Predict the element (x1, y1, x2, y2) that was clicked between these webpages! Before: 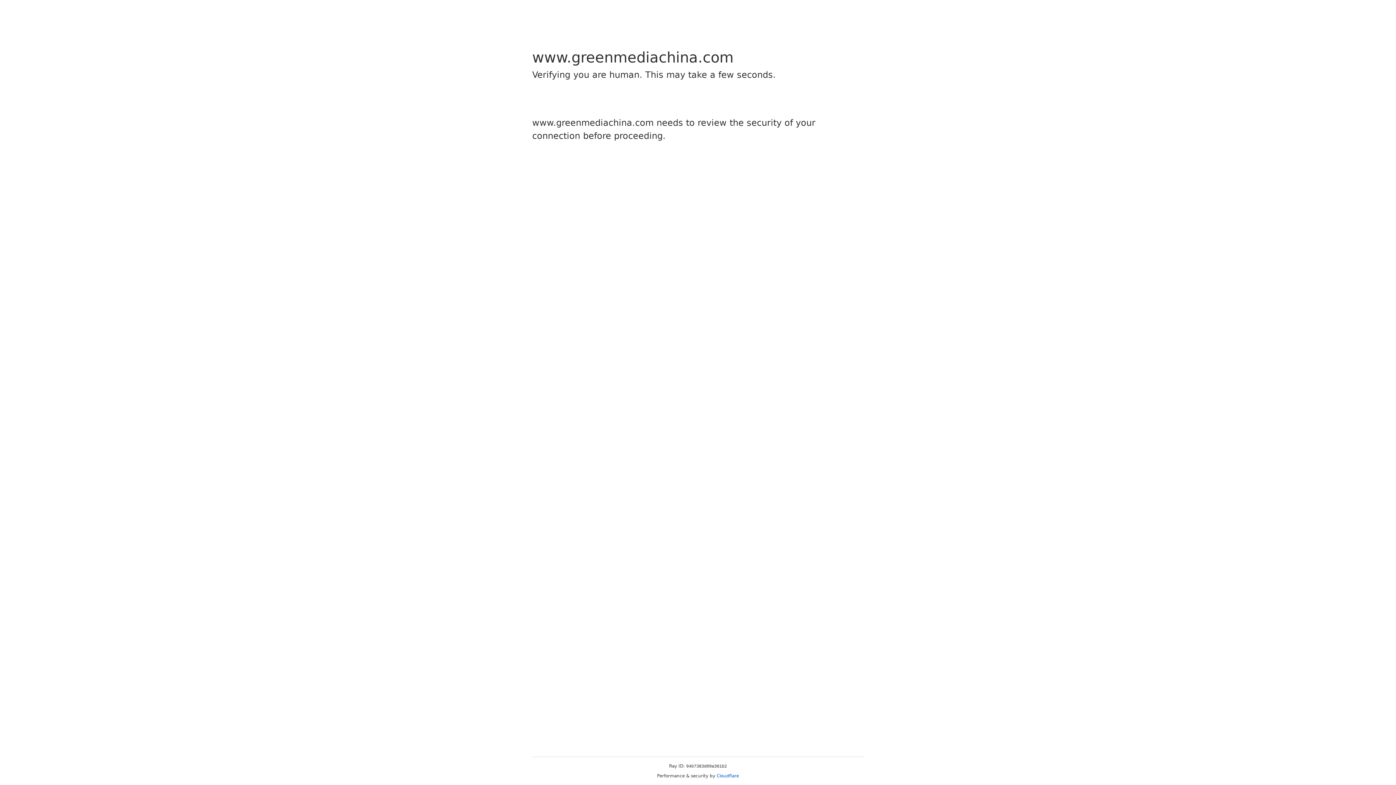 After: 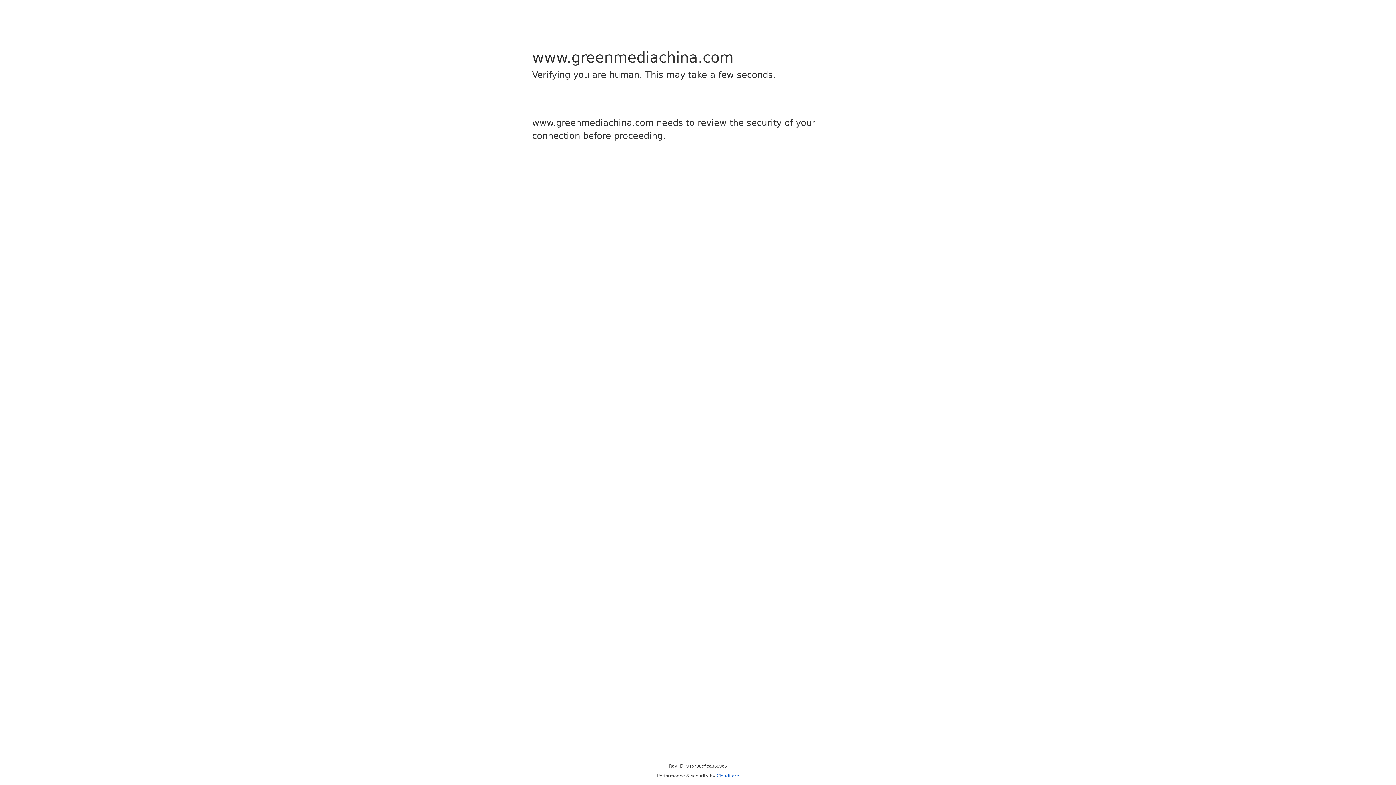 Action: bbox: (716, 773, 739, 778) label: Cloudflare